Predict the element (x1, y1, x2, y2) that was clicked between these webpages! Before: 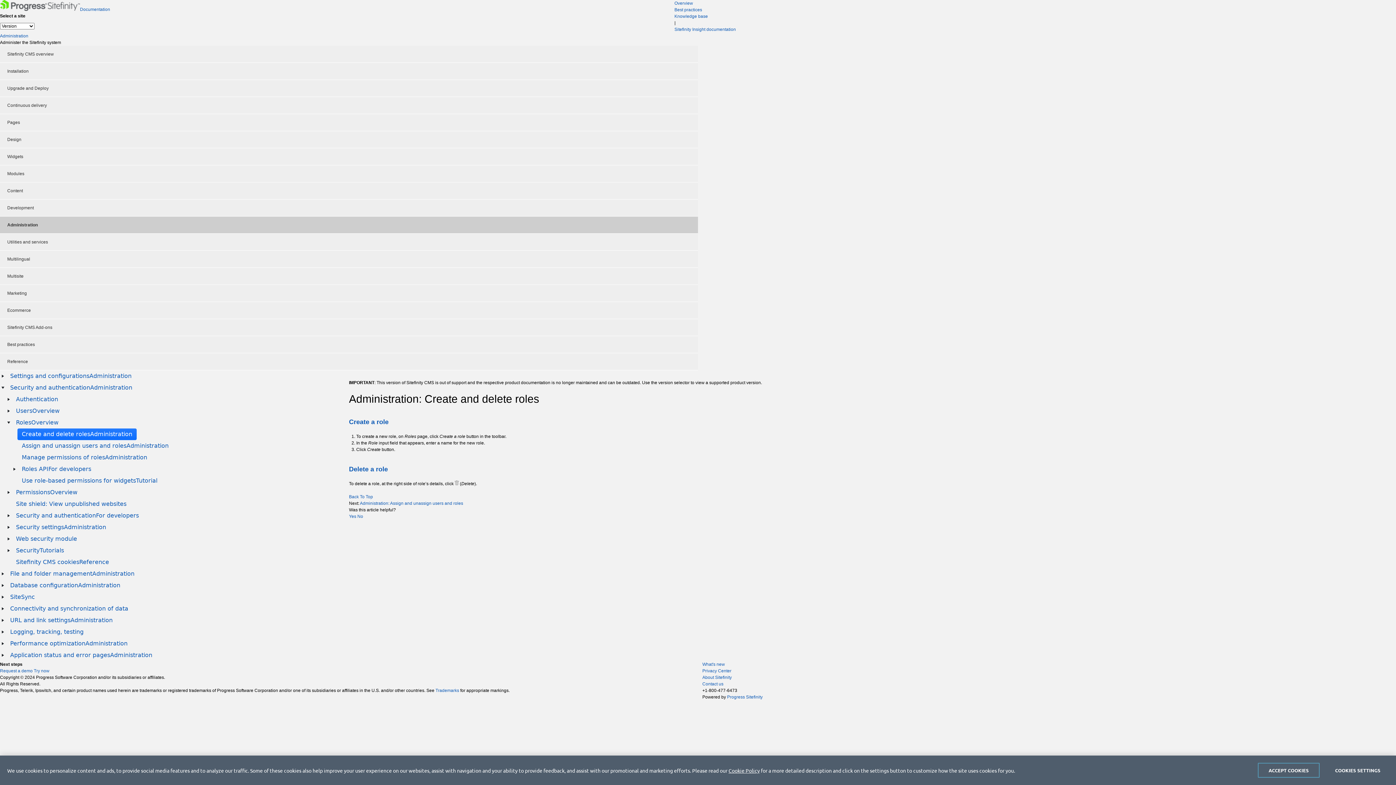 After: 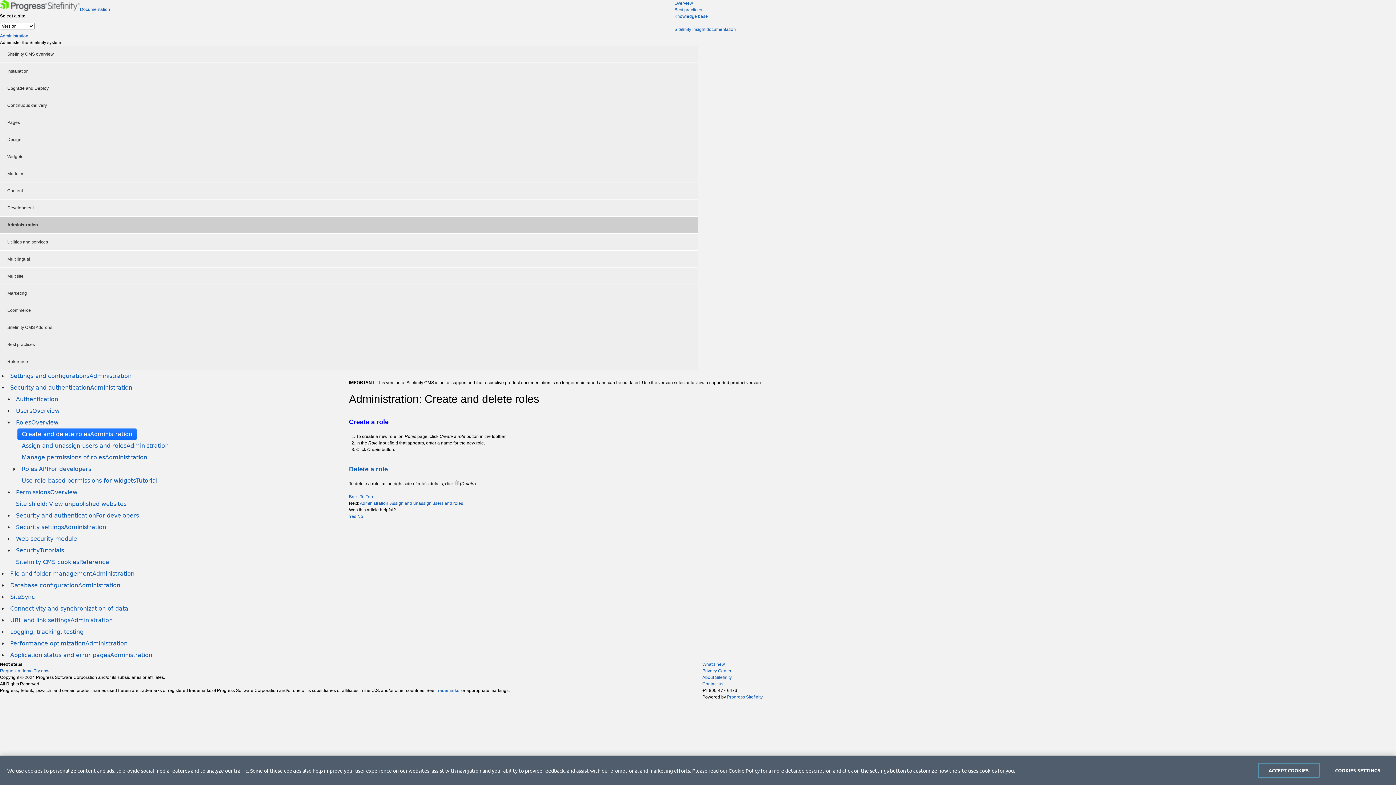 Action: bbox: (349, 418, 1134, 426) label: Create a role